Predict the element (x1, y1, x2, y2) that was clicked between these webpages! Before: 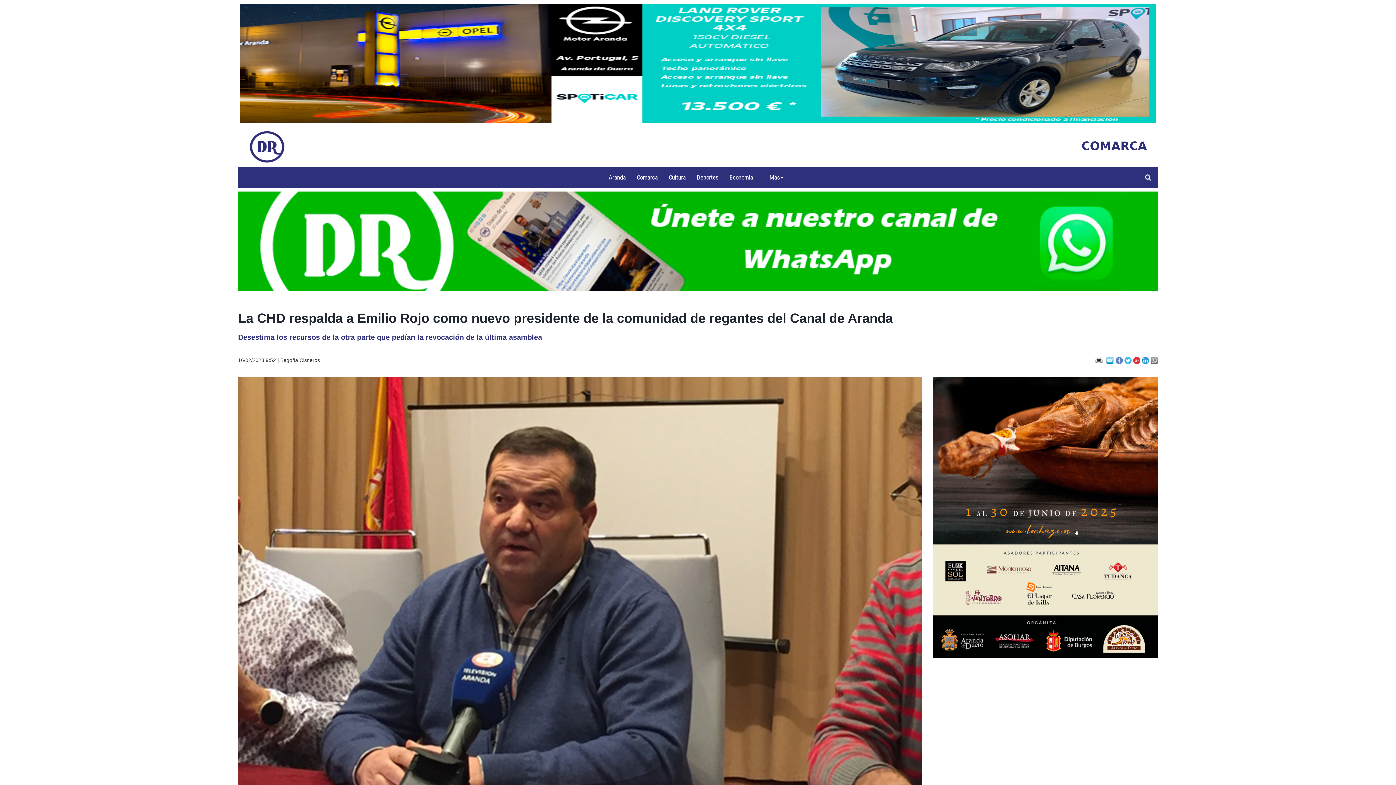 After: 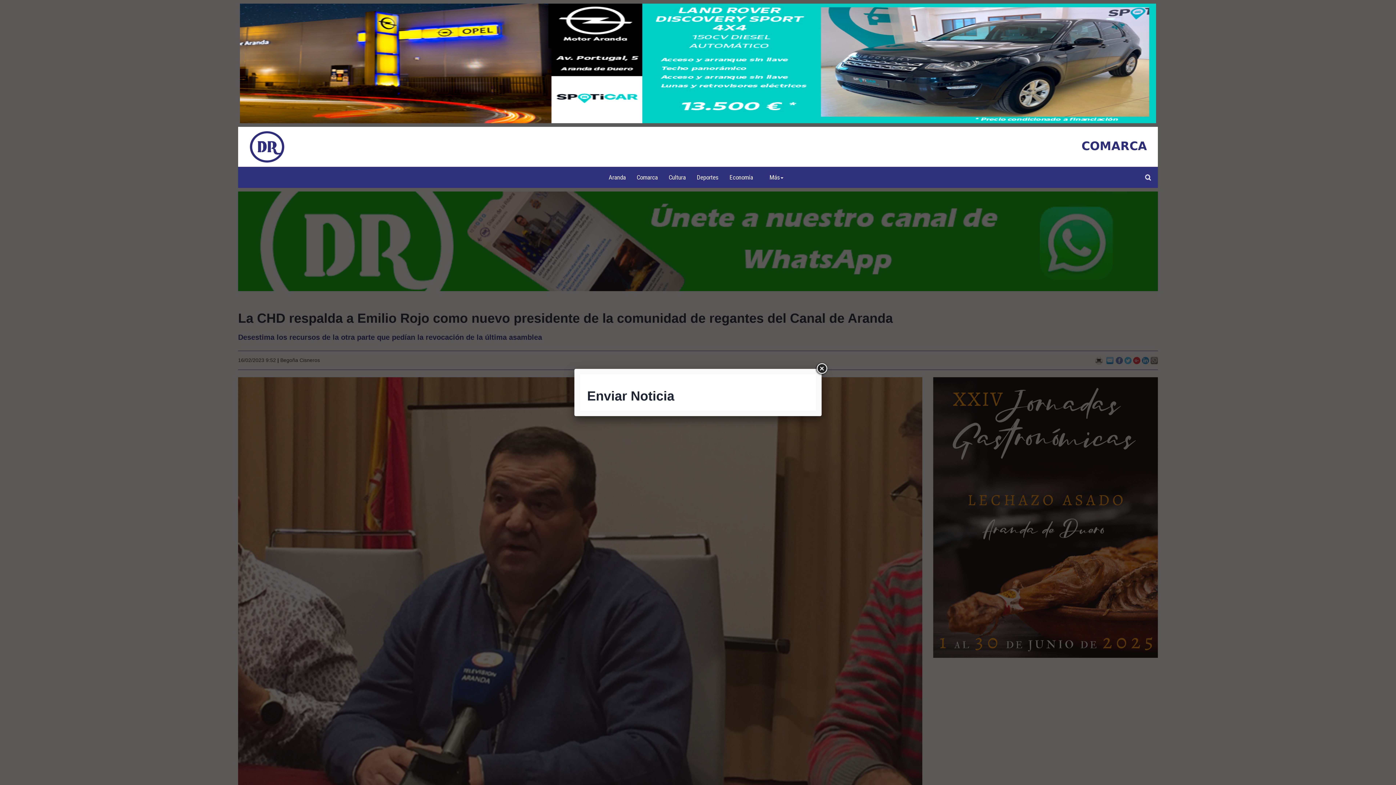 Action: bbox: (1106, 357, 1113, 363)